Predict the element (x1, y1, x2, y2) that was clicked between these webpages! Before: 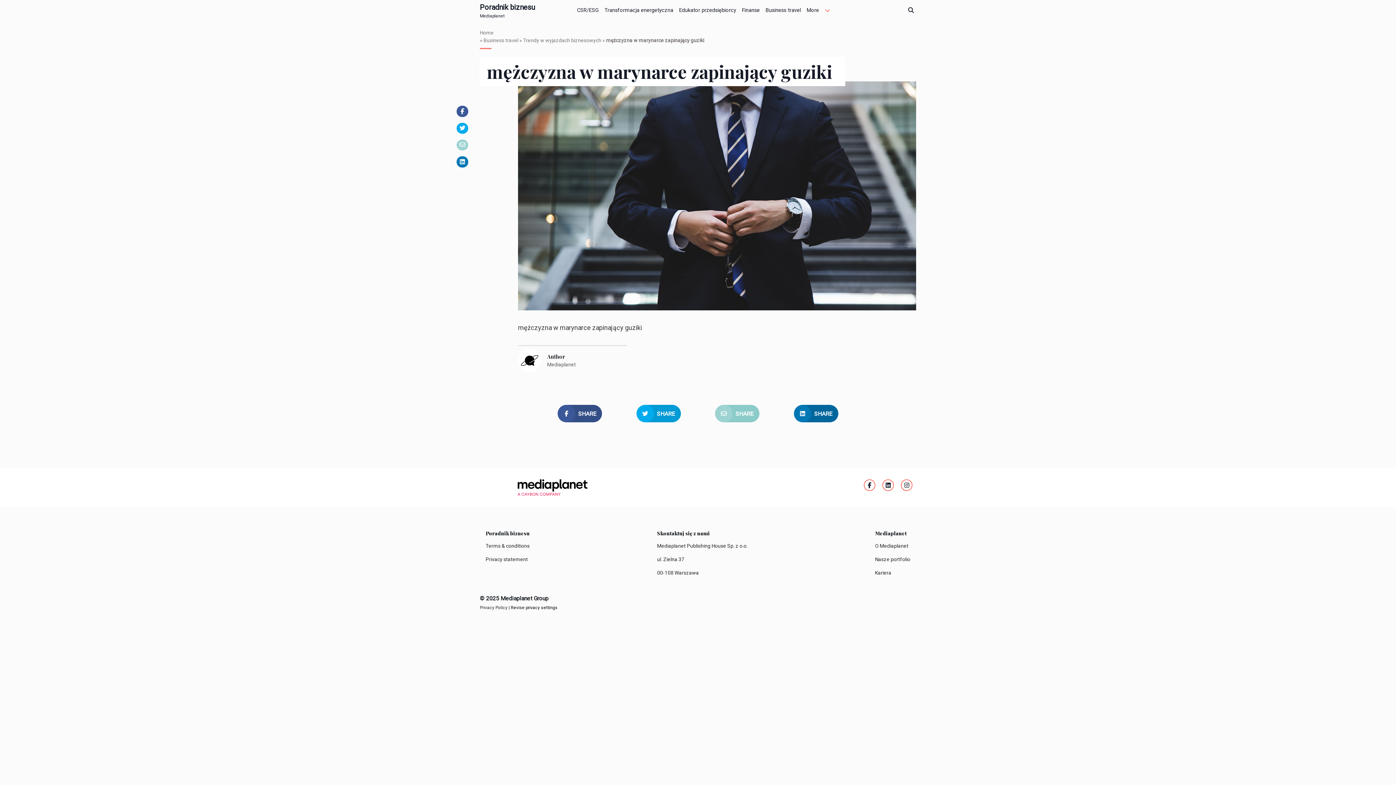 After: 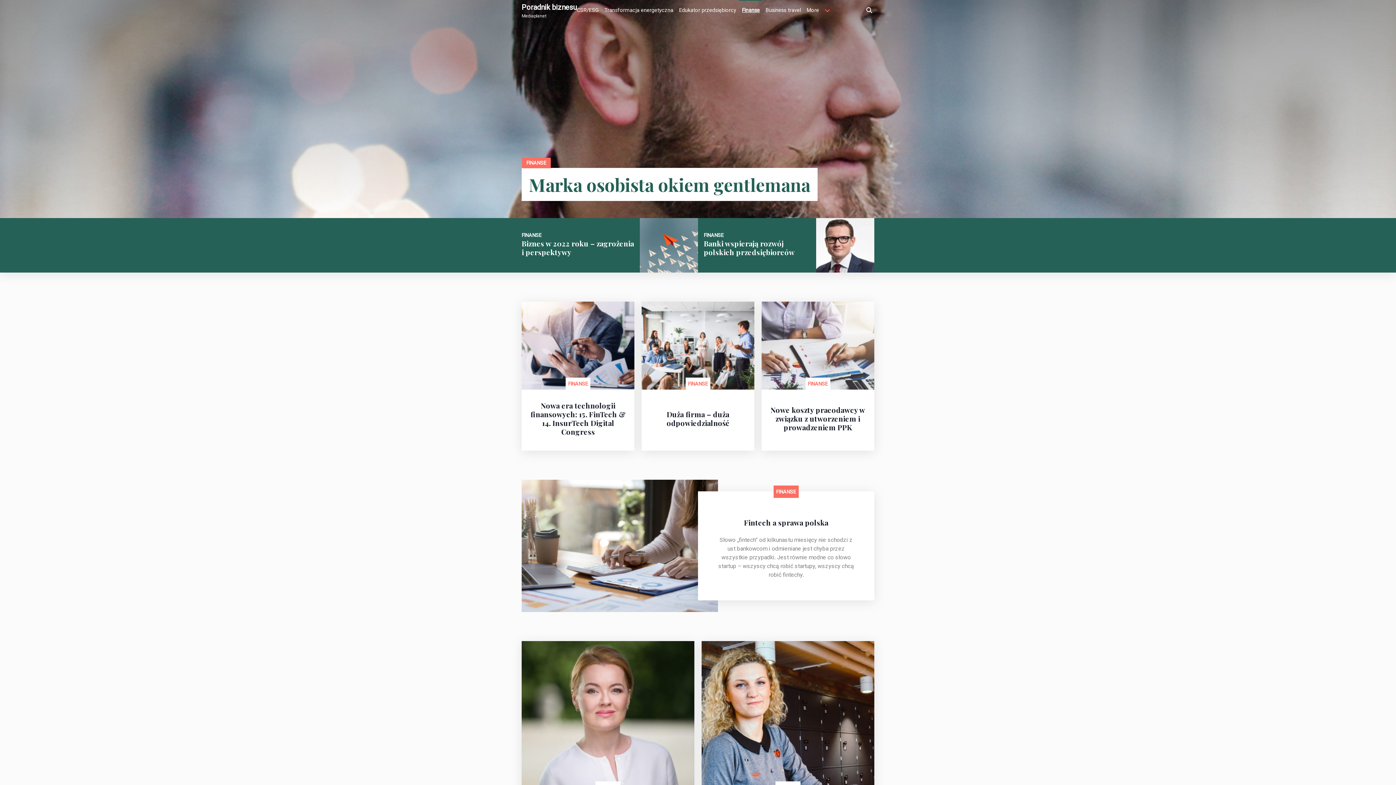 Action: bbox: (739, 0, 762, 17) label: Finanse